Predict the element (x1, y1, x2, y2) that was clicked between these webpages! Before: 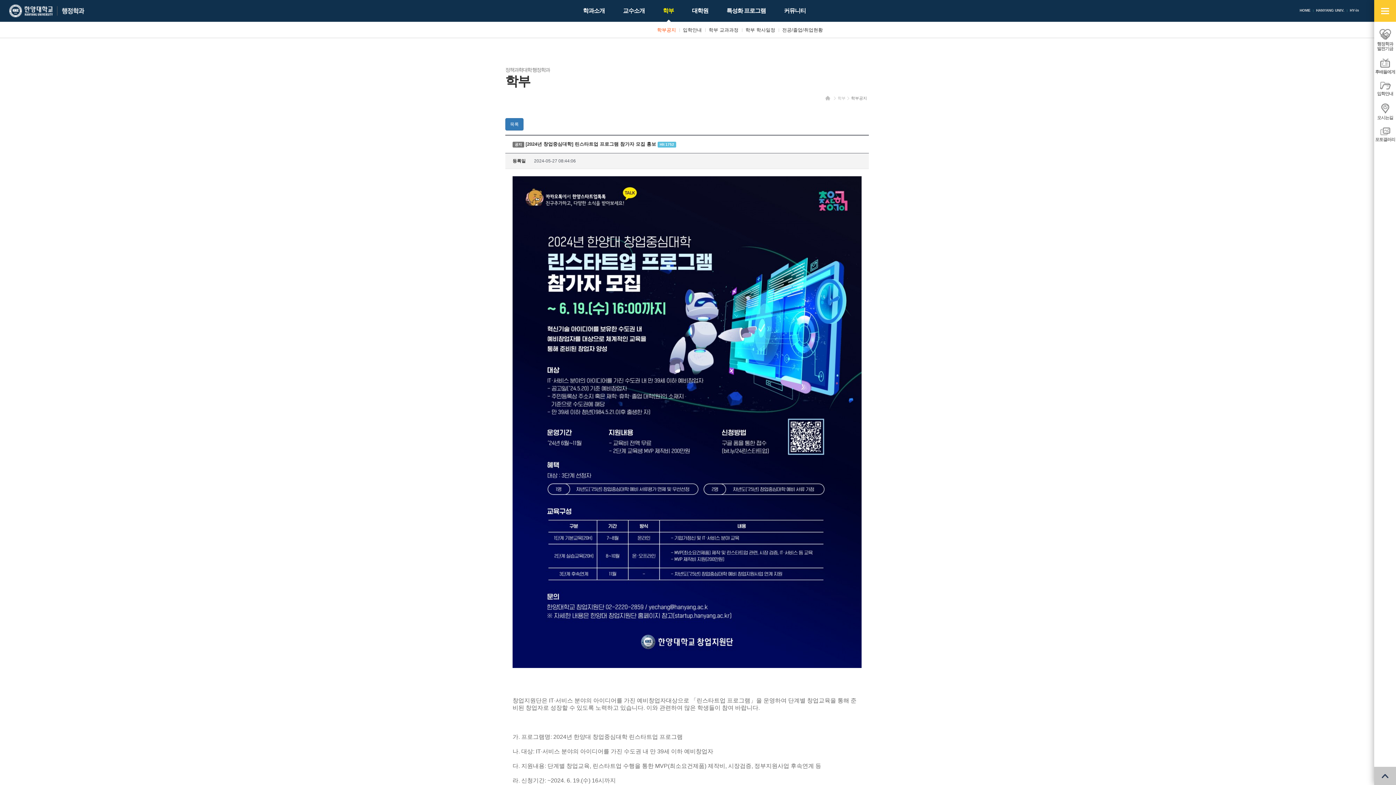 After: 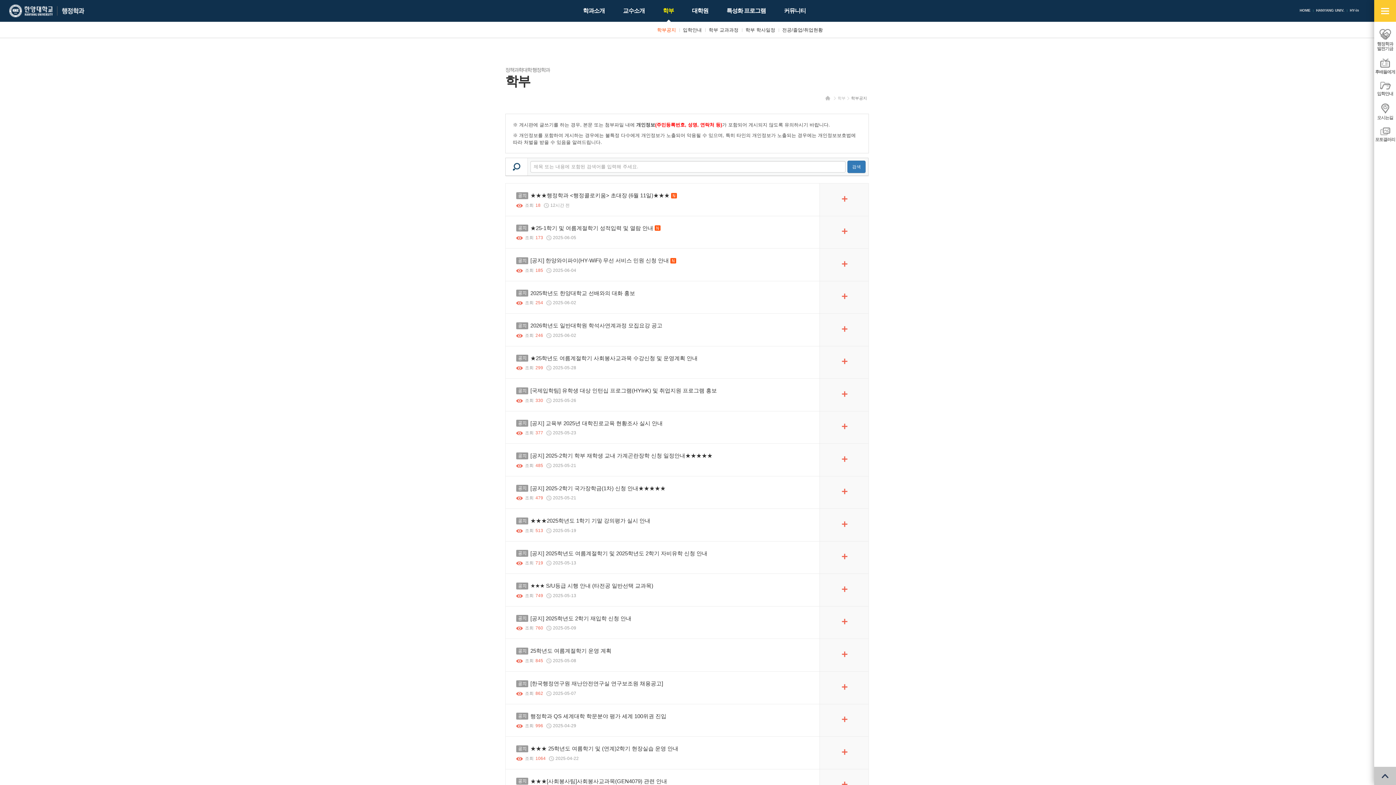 Action: label: 학부 bbox: (654, 0, 683, 21)